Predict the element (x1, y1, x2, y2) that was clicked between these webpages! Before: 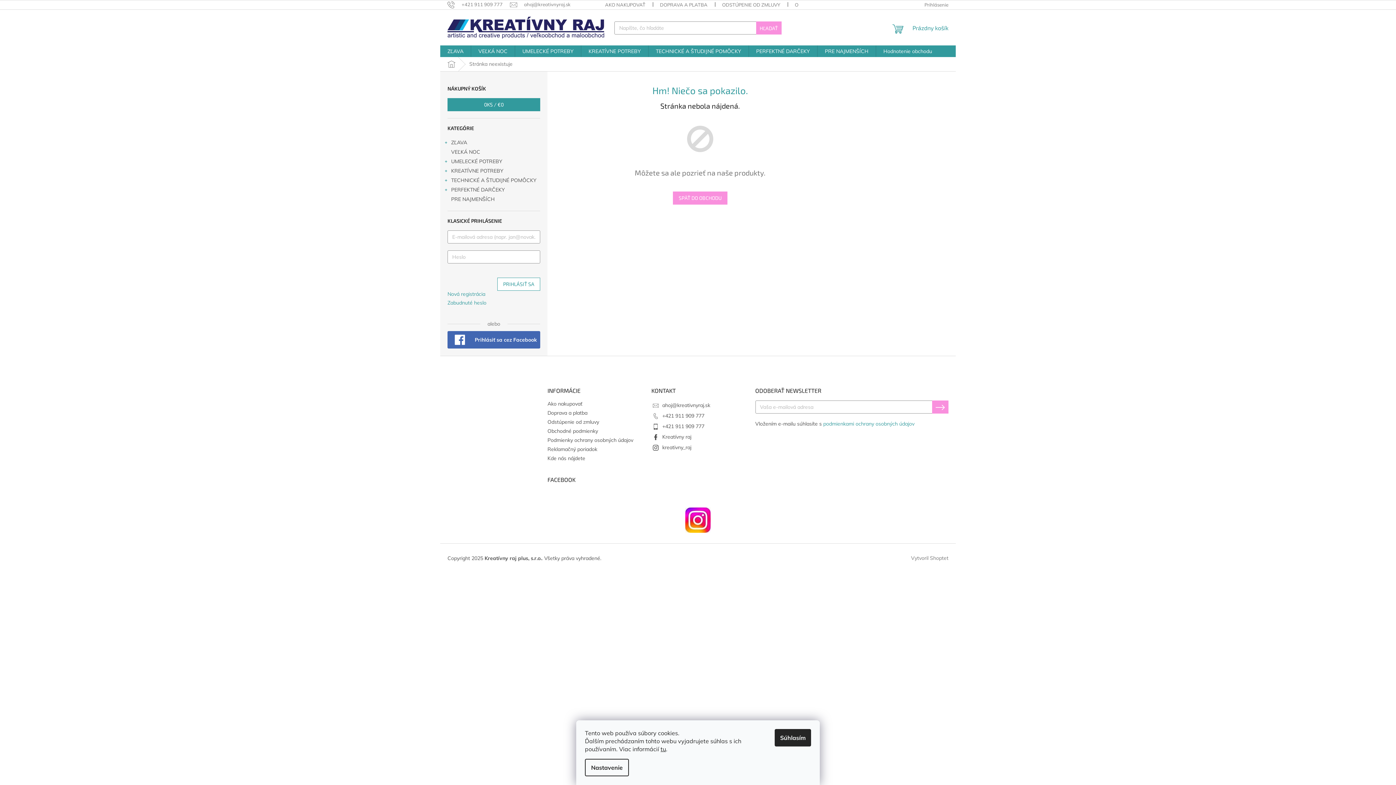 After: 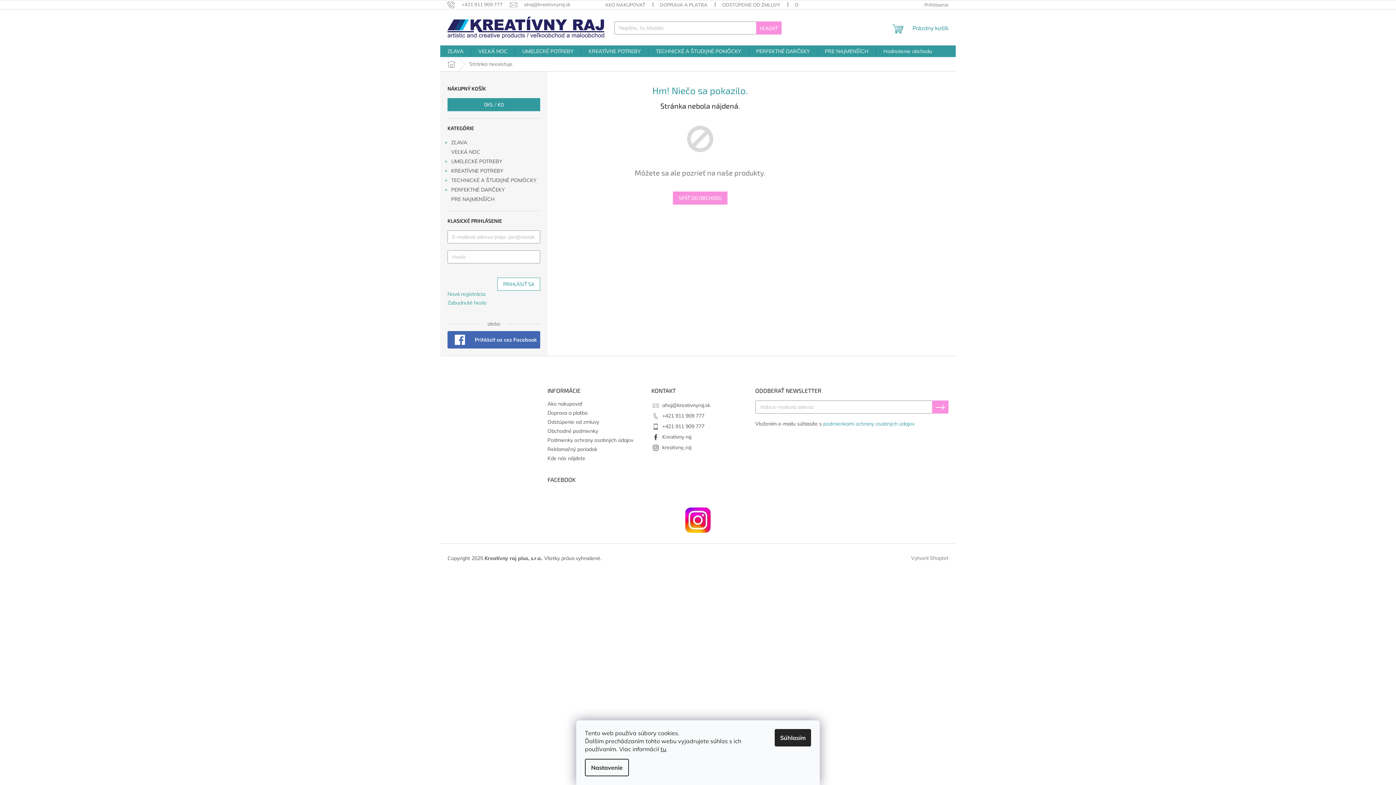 Action: bbox: (897, 554, 911, 561)